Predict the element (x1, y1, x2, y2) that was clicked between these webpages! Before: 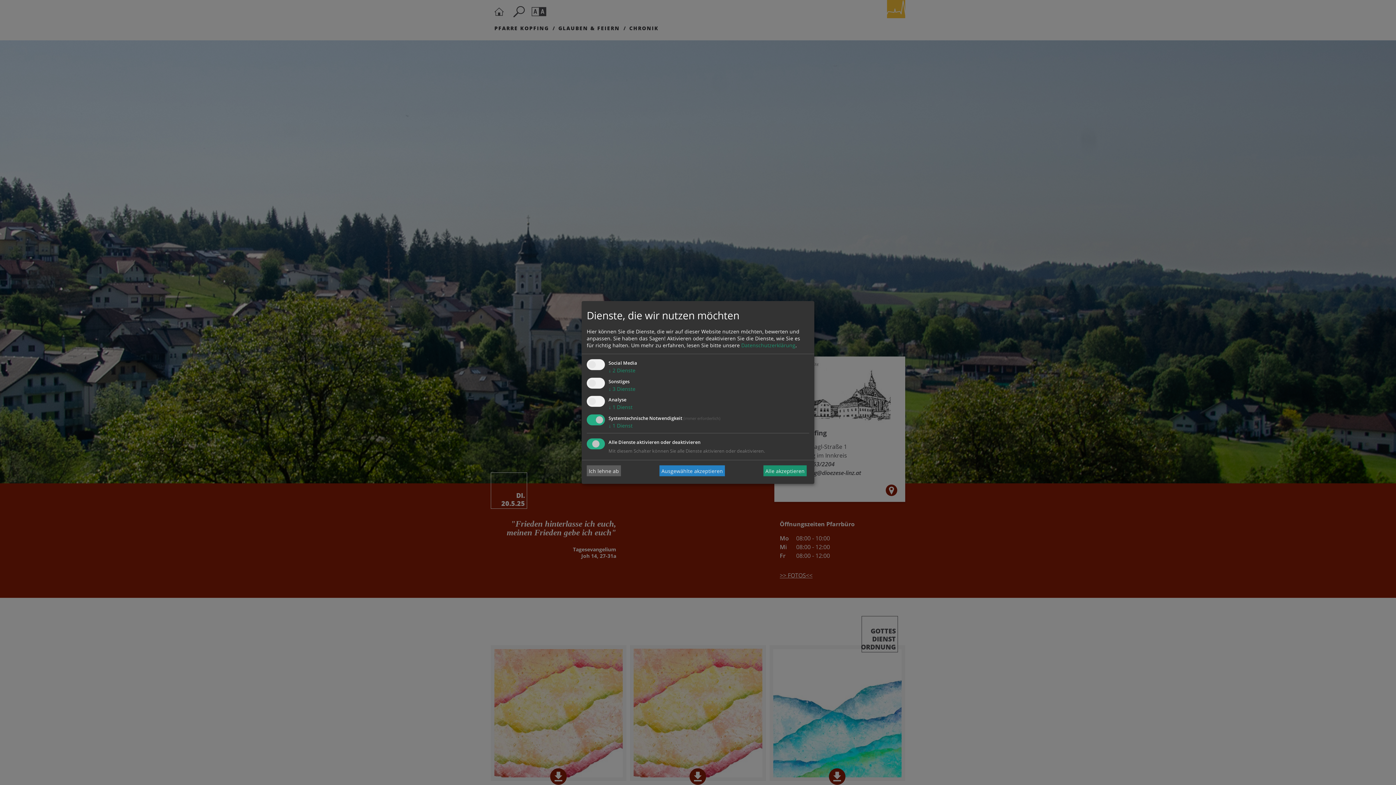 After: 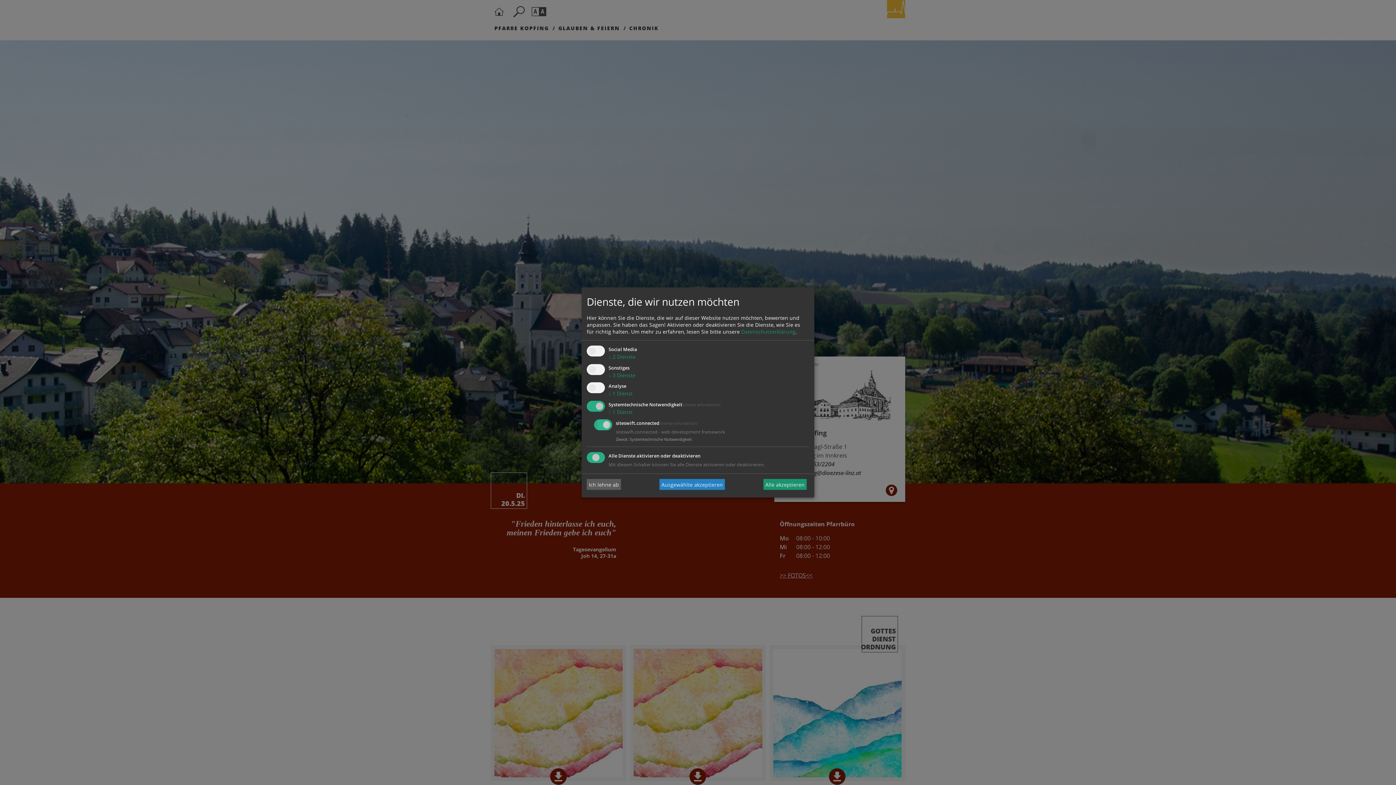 Action: bbox: (608, 422, 632, 429) label: ↓ 1 Dienst